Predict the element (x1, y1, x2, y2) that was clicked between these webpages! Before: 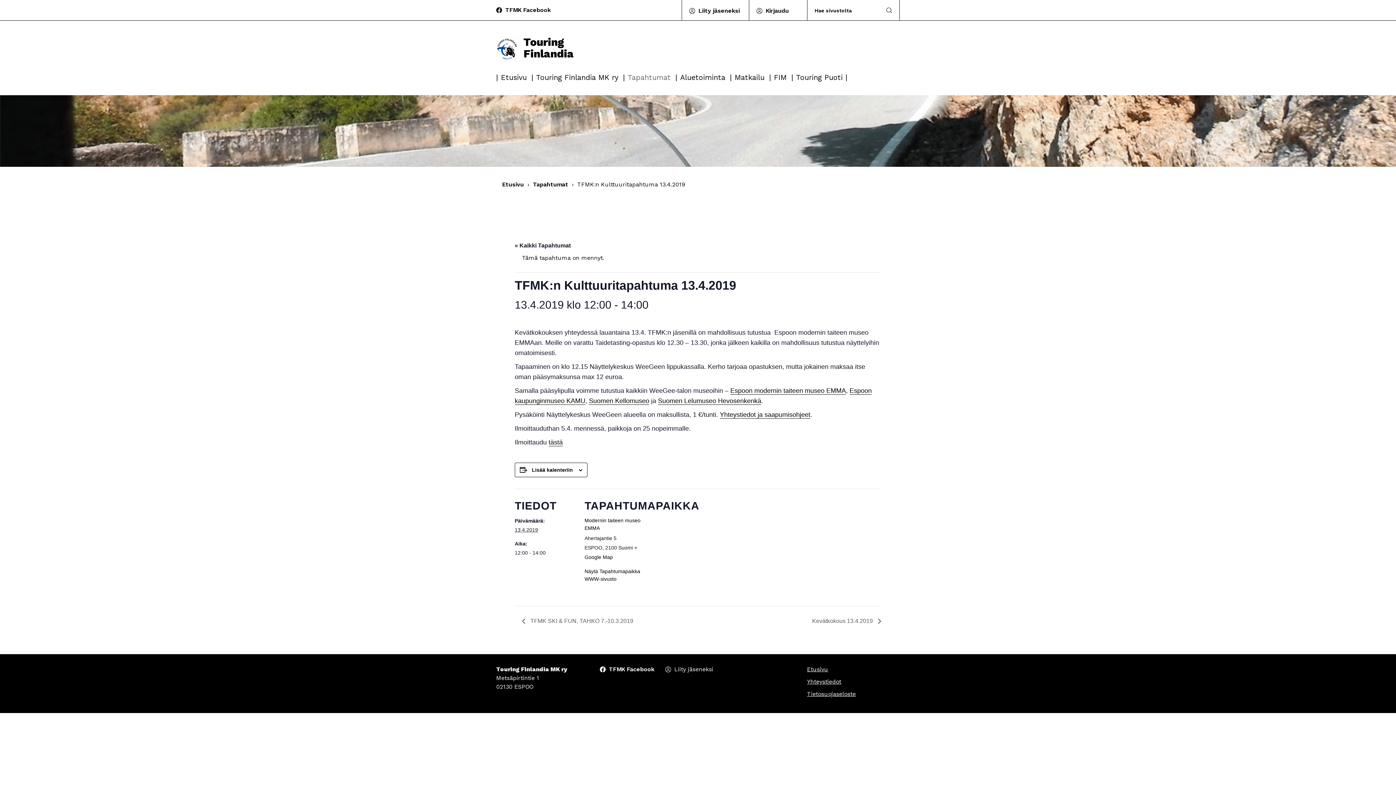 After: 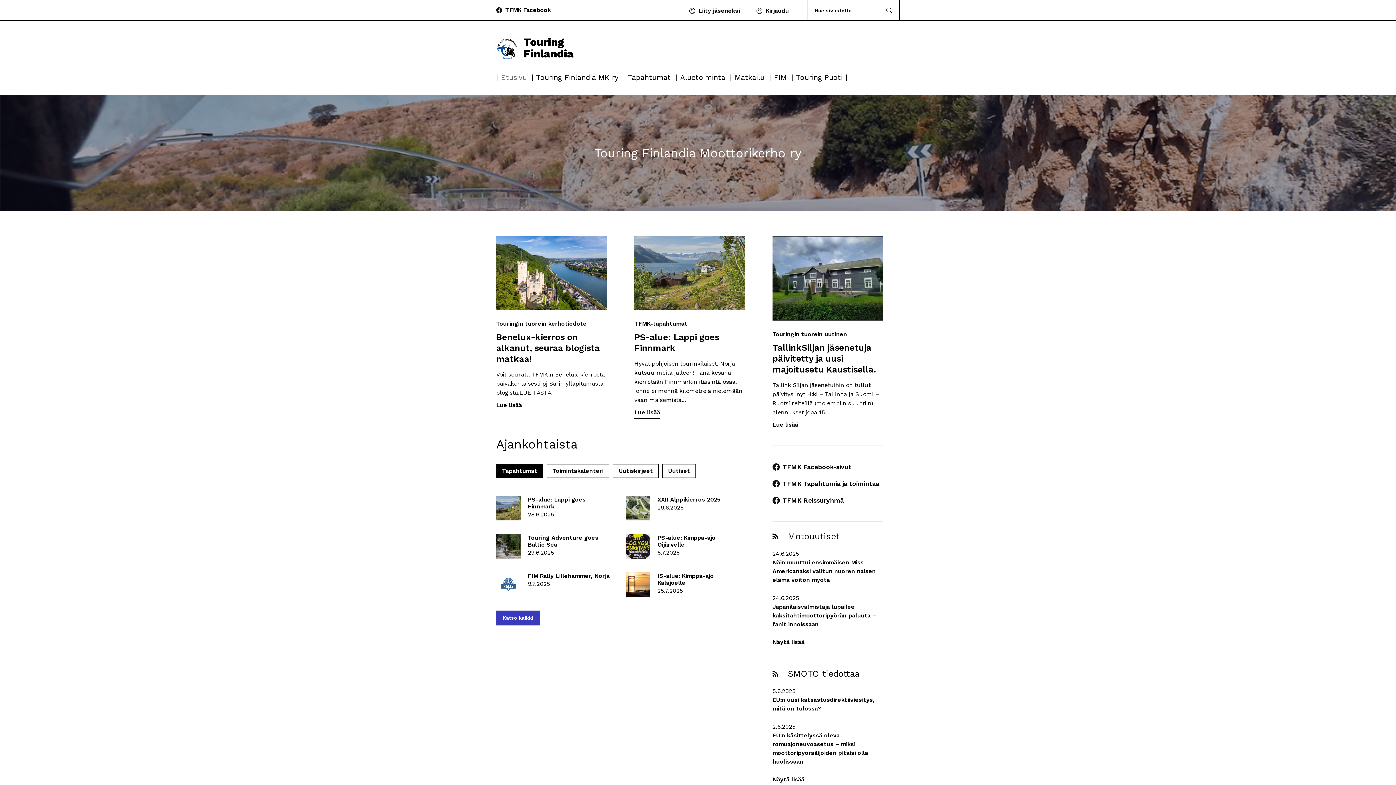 Action: bbox: (501, 73, 526, 81) label: Etusivu